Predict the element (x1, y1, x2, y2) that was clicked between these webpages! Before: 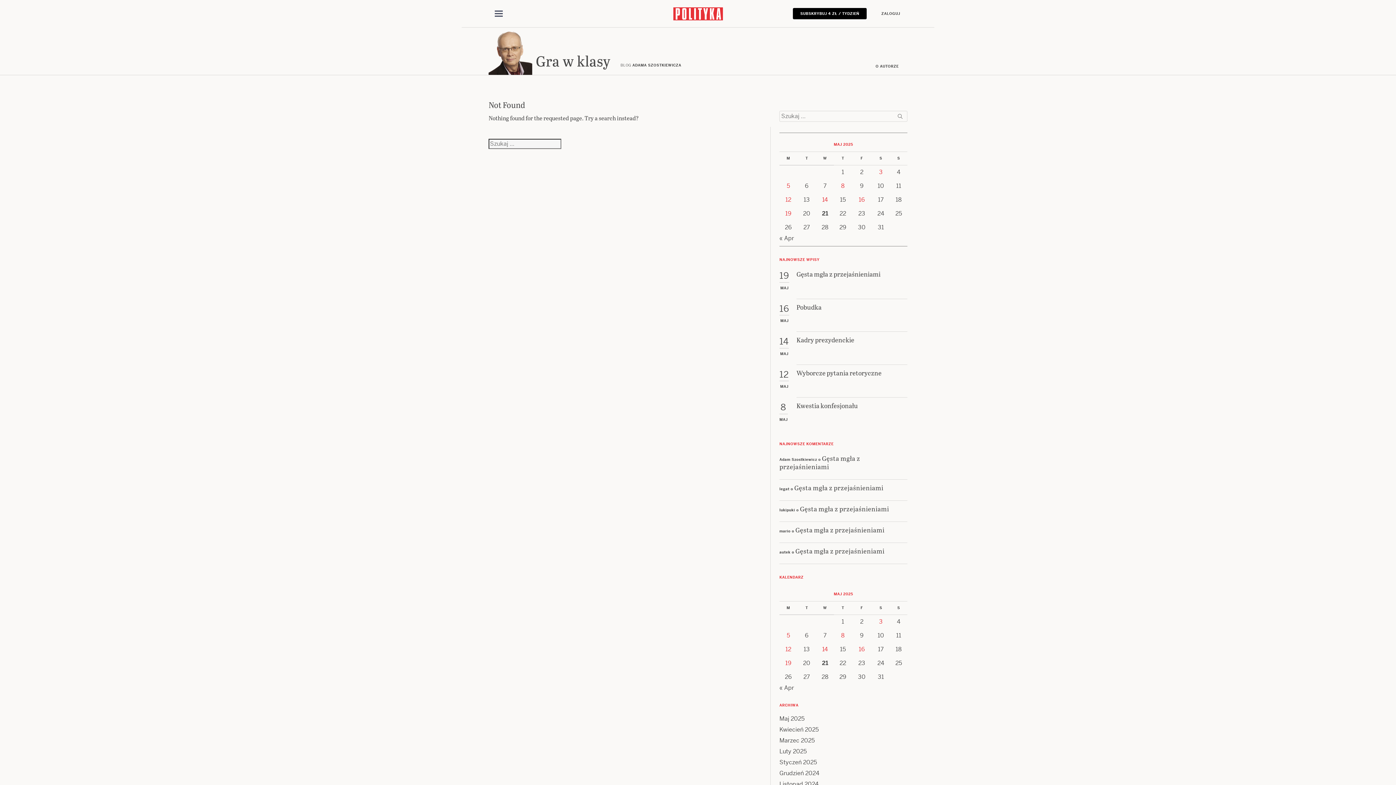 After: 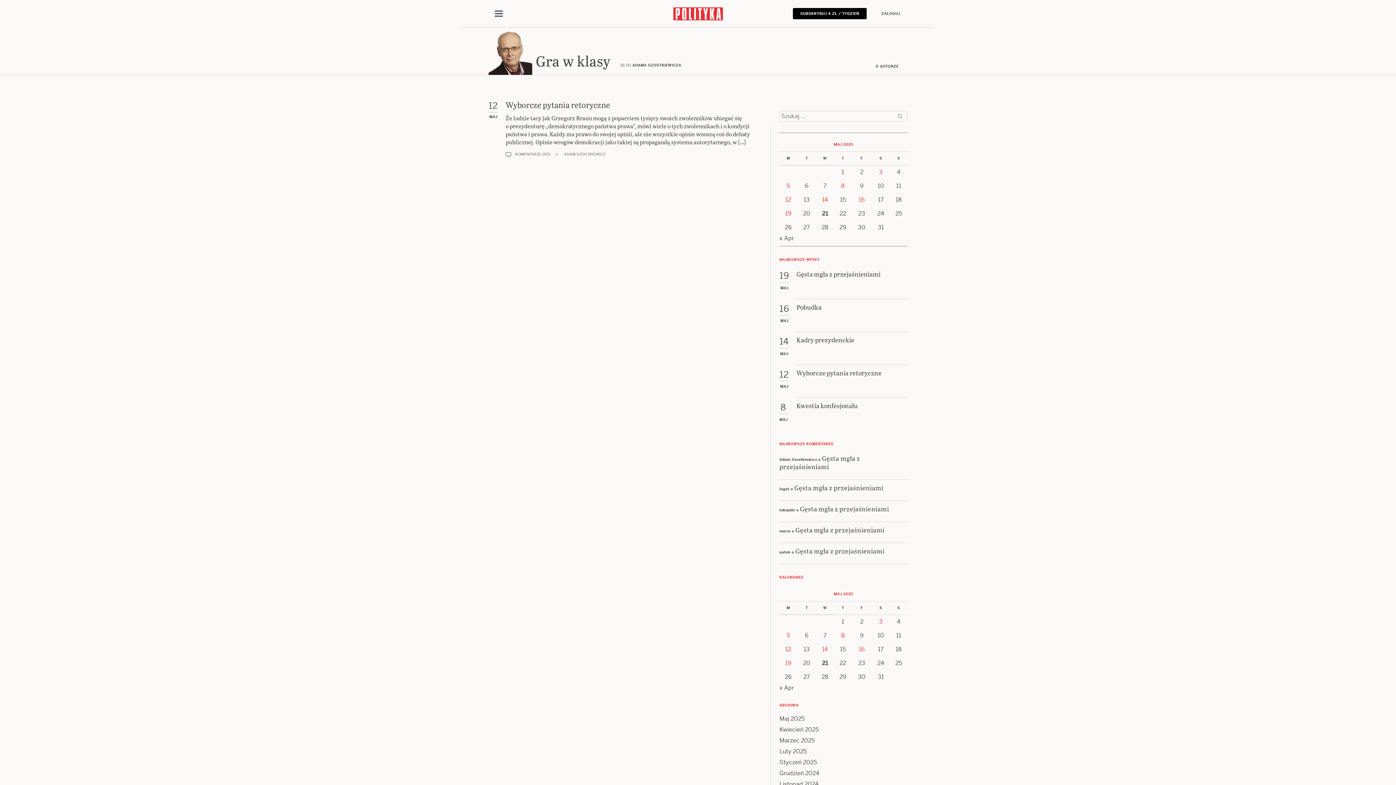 Action: label: Posts published on 12 May 2025 bbox: (785, 196, 791, 203)